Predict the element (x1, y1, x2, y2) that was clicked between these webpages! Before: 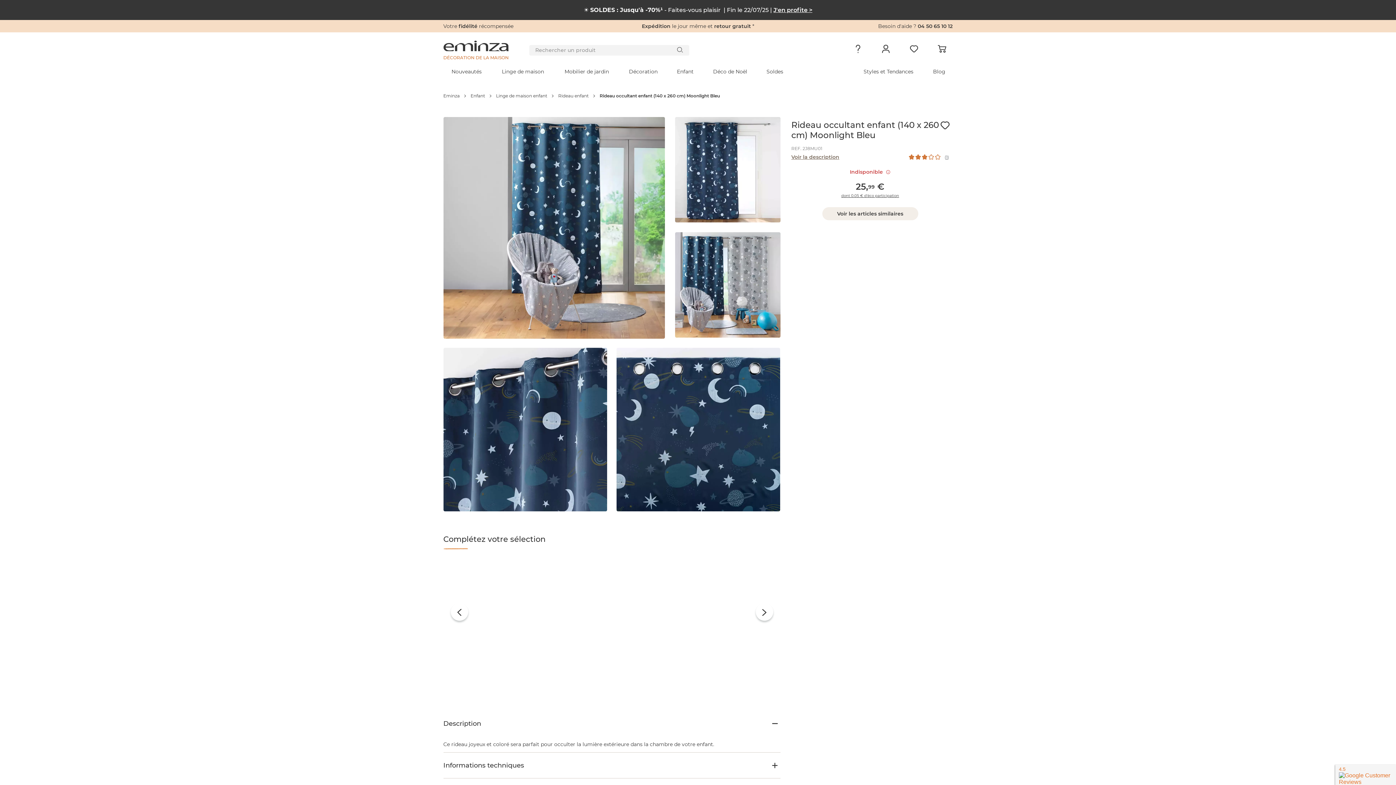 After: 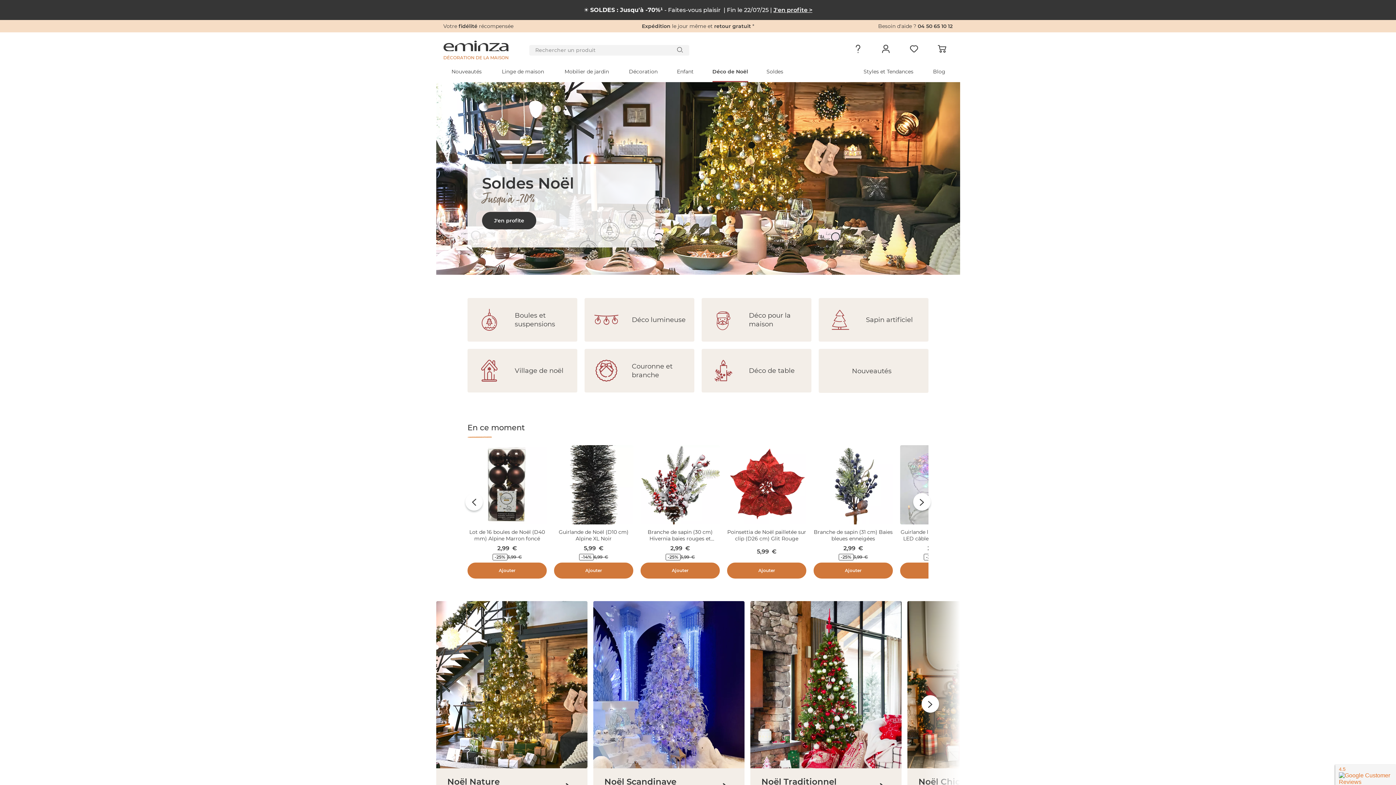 Action: bbox: (703, 61, 757, 82) label: Déco de Noël